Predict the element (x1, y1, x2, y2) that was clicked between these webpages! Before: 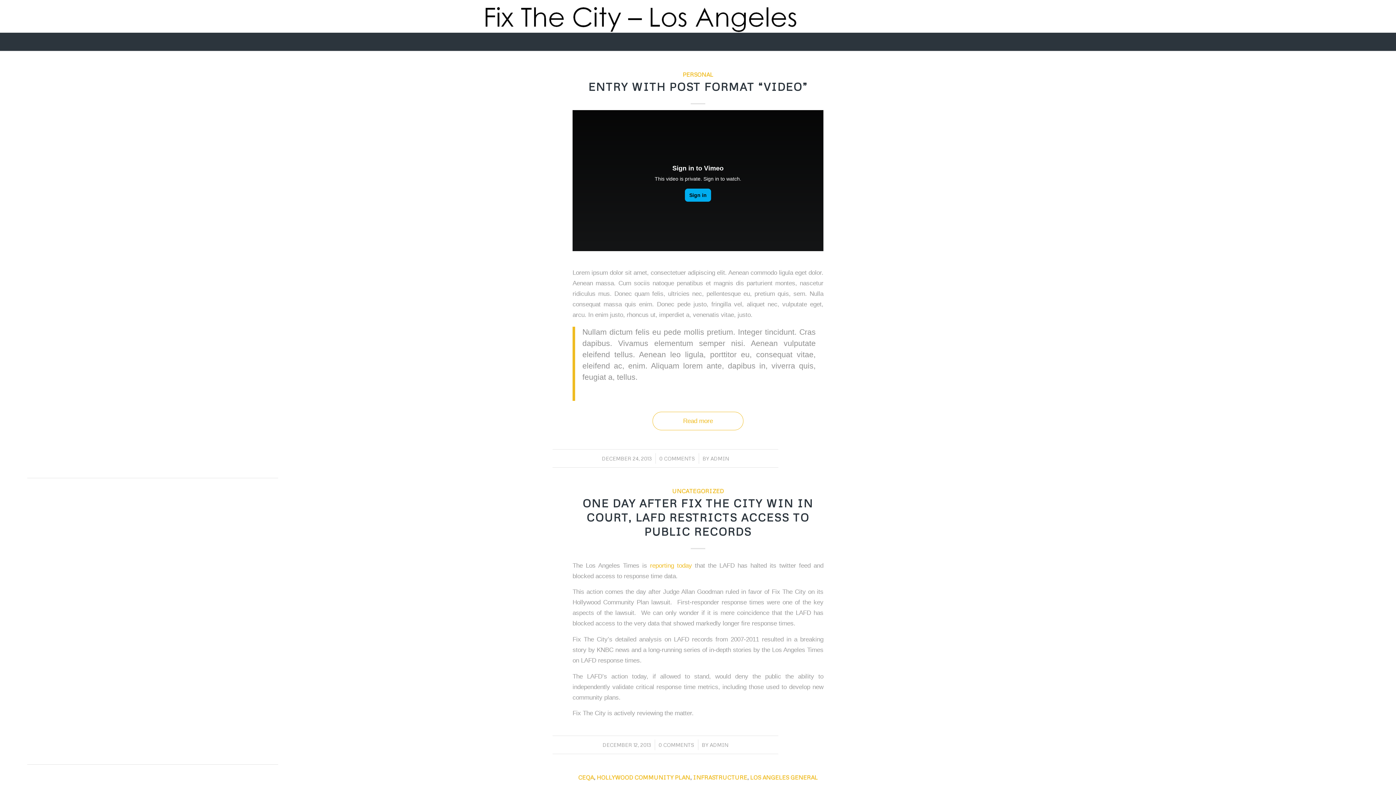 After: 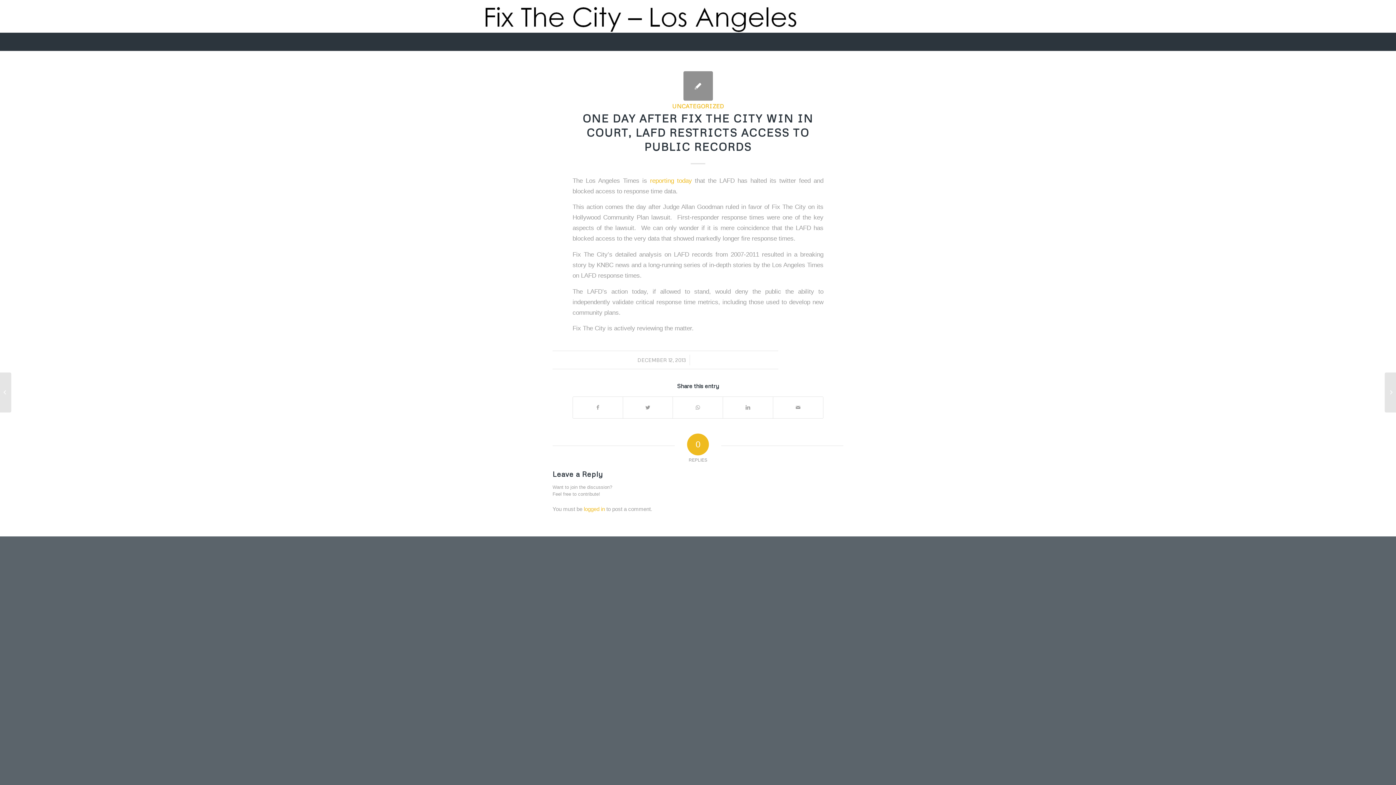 Action: bbox: (582, 496, 813, 538) label: ONE DAY AFTER FIX THE CITY WIN IN COURT, LAFD RESTRICTS ACCESS TO PUBLIC RECORDS